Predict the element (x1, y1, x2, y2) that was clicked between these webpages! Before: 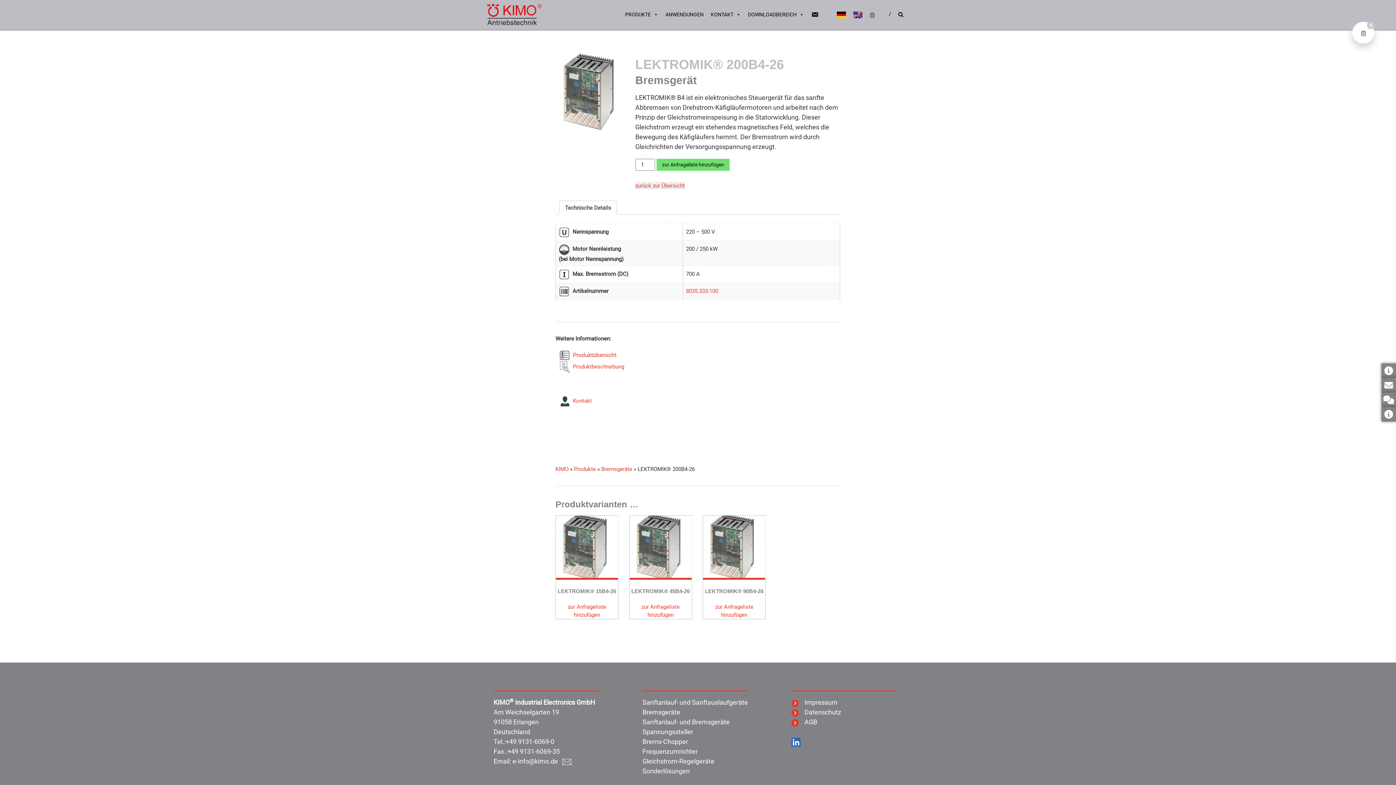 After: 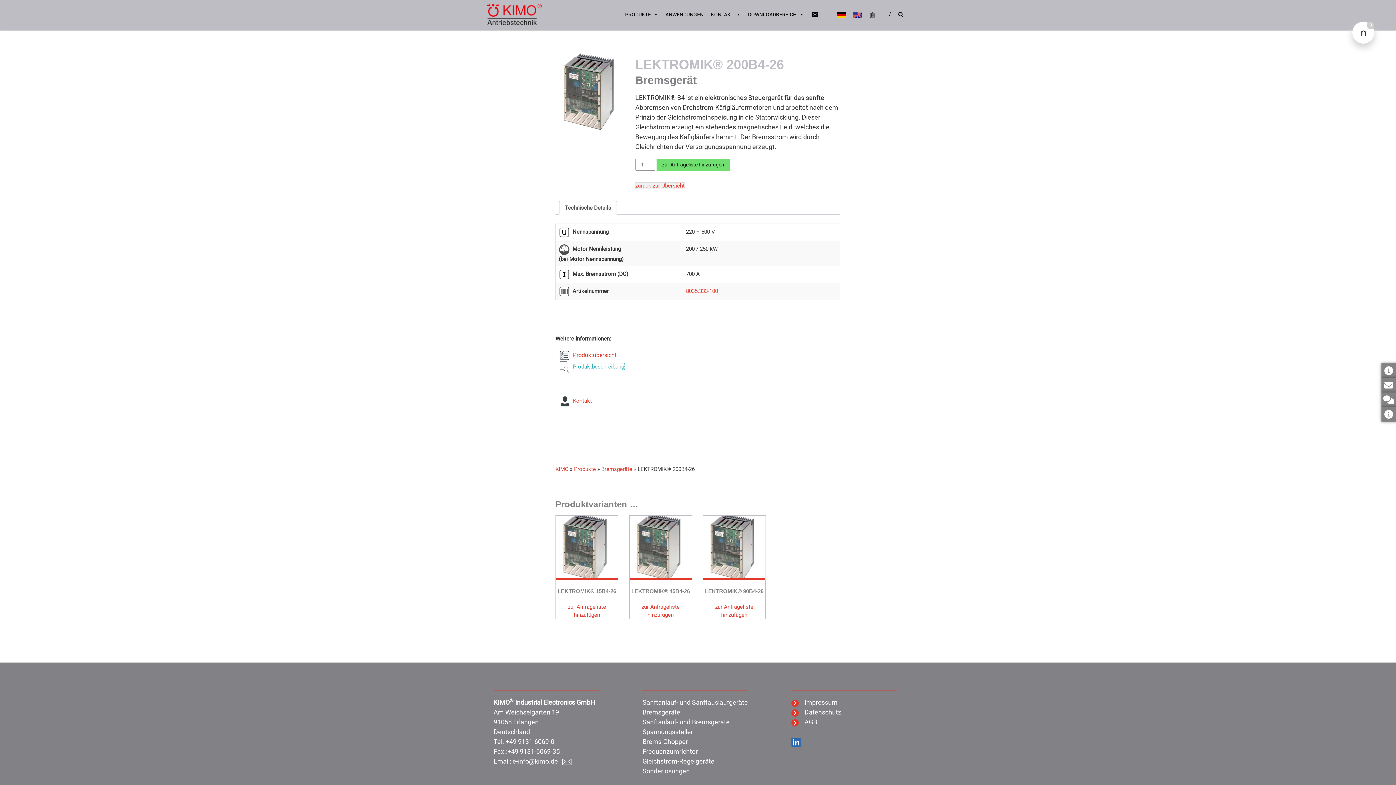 Action: bbox: (570, 363, 624, 370) label:   Produktbeschreibung